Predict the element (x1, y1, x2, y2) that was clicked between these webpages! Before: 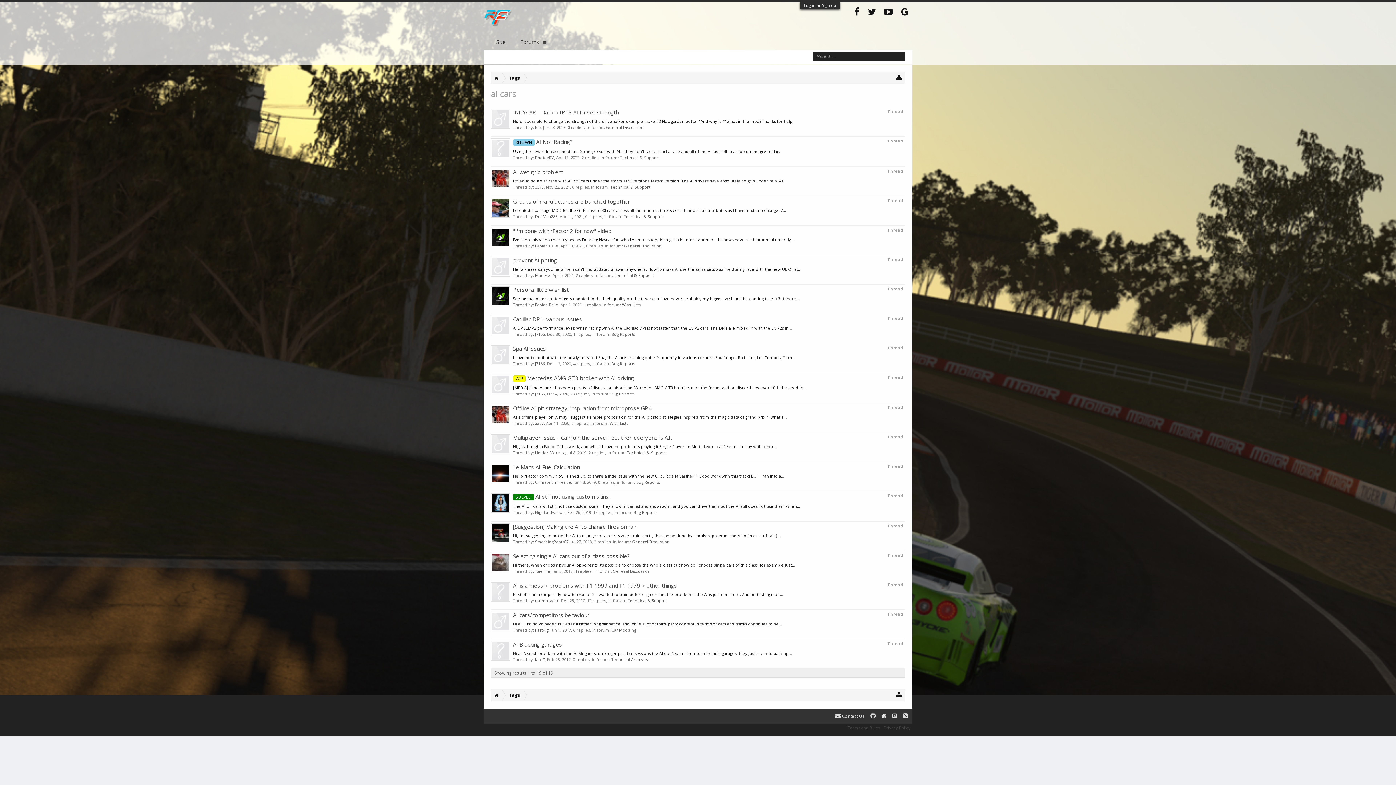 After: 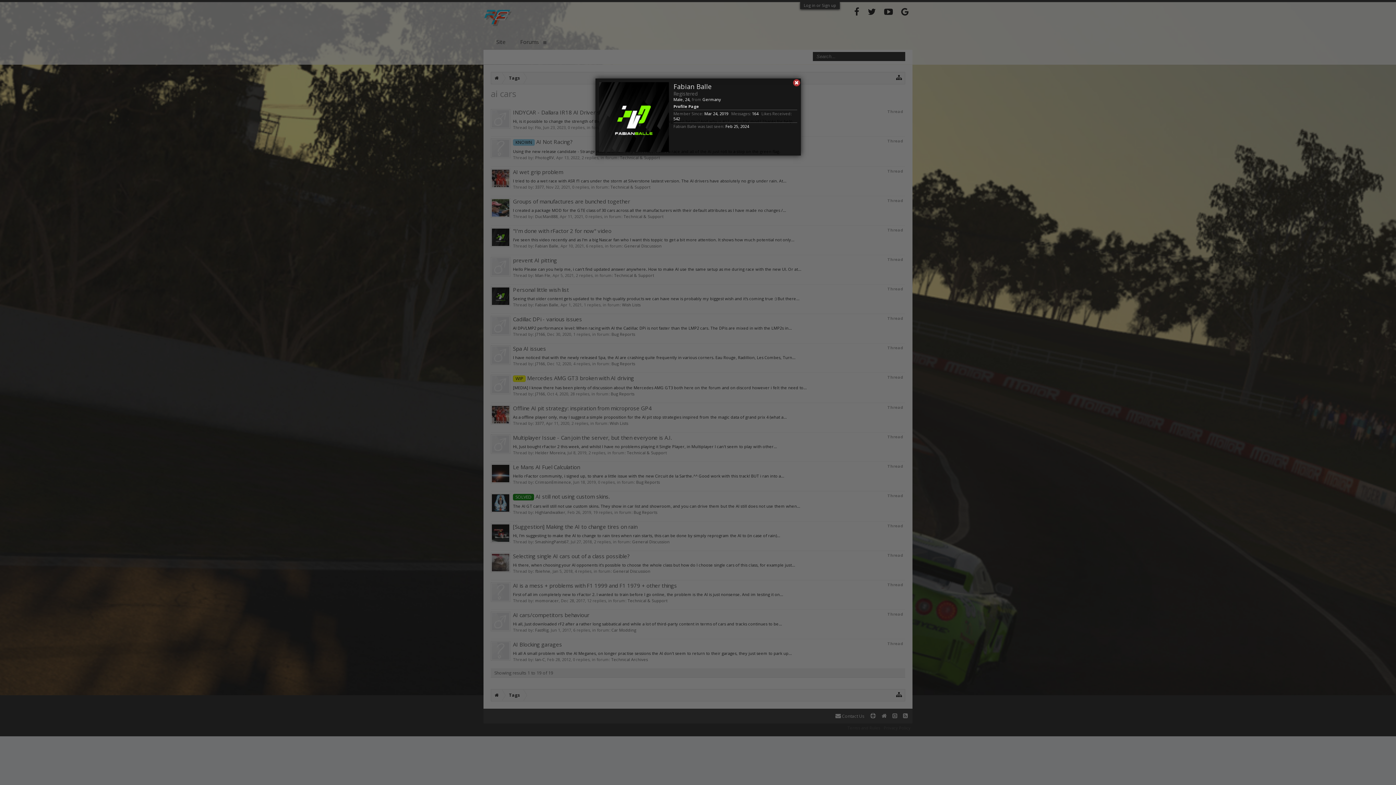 Action: label: Fabian Balle bbox: (535, 243, 558, 248)